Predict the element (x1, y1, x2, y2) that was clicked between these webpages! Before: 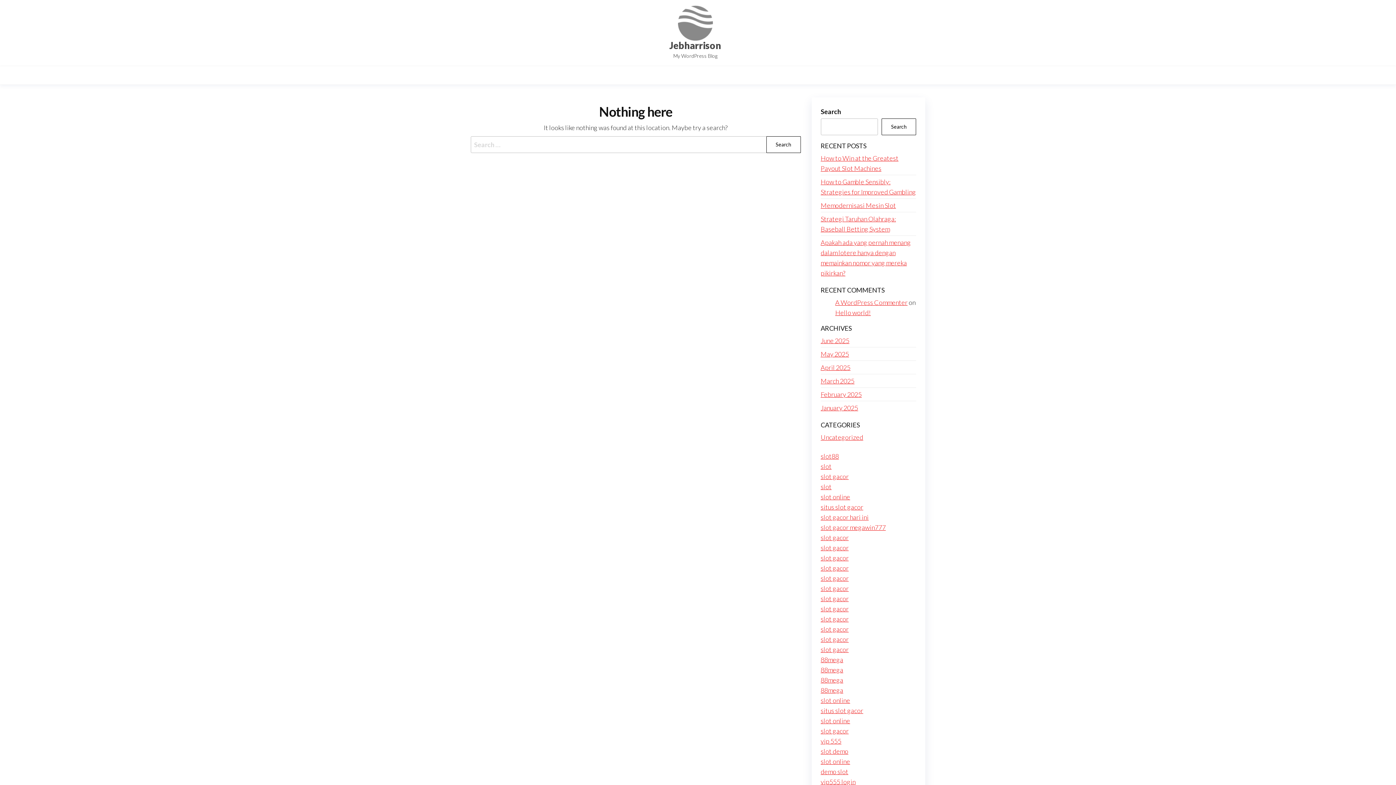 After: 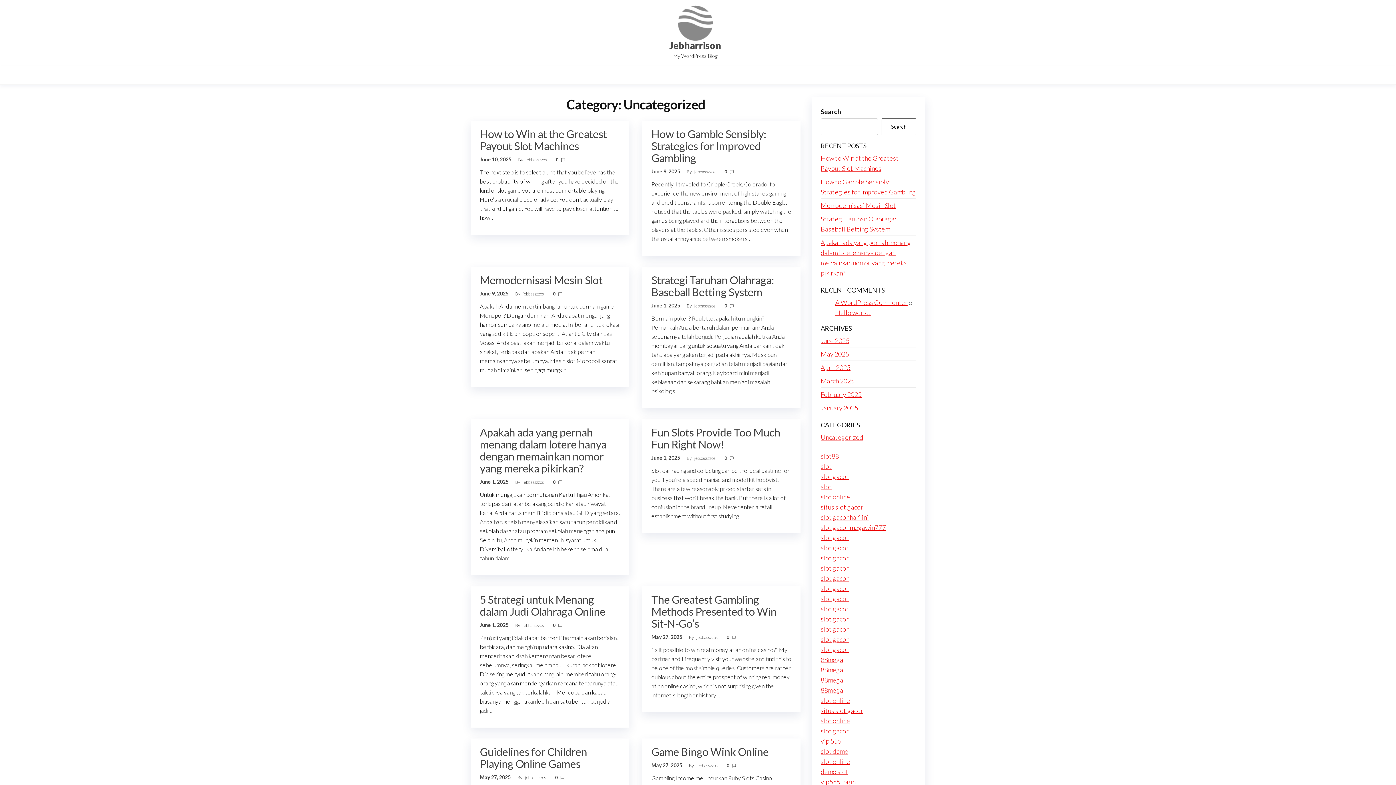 Action: bbox: (820, 433, 863, 441) label: Uncategorized